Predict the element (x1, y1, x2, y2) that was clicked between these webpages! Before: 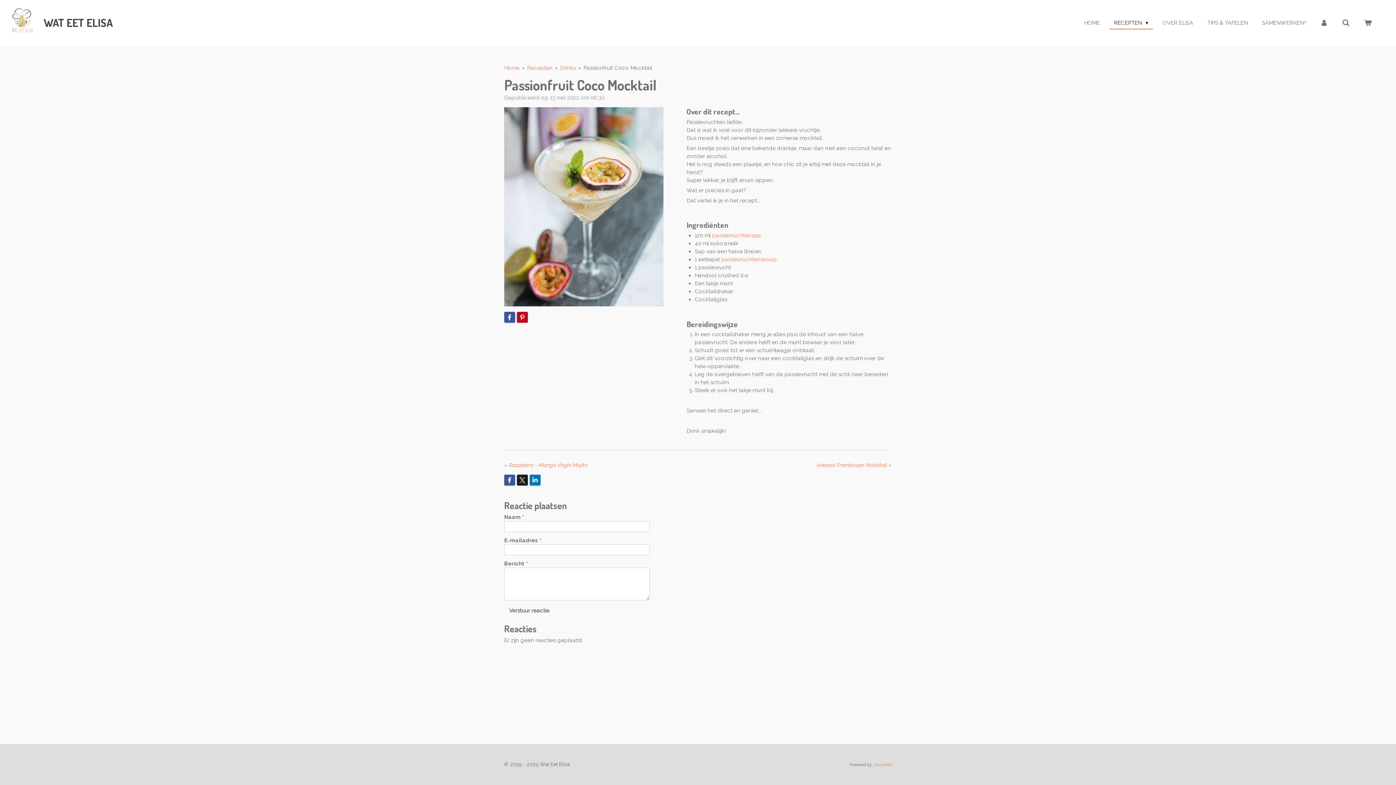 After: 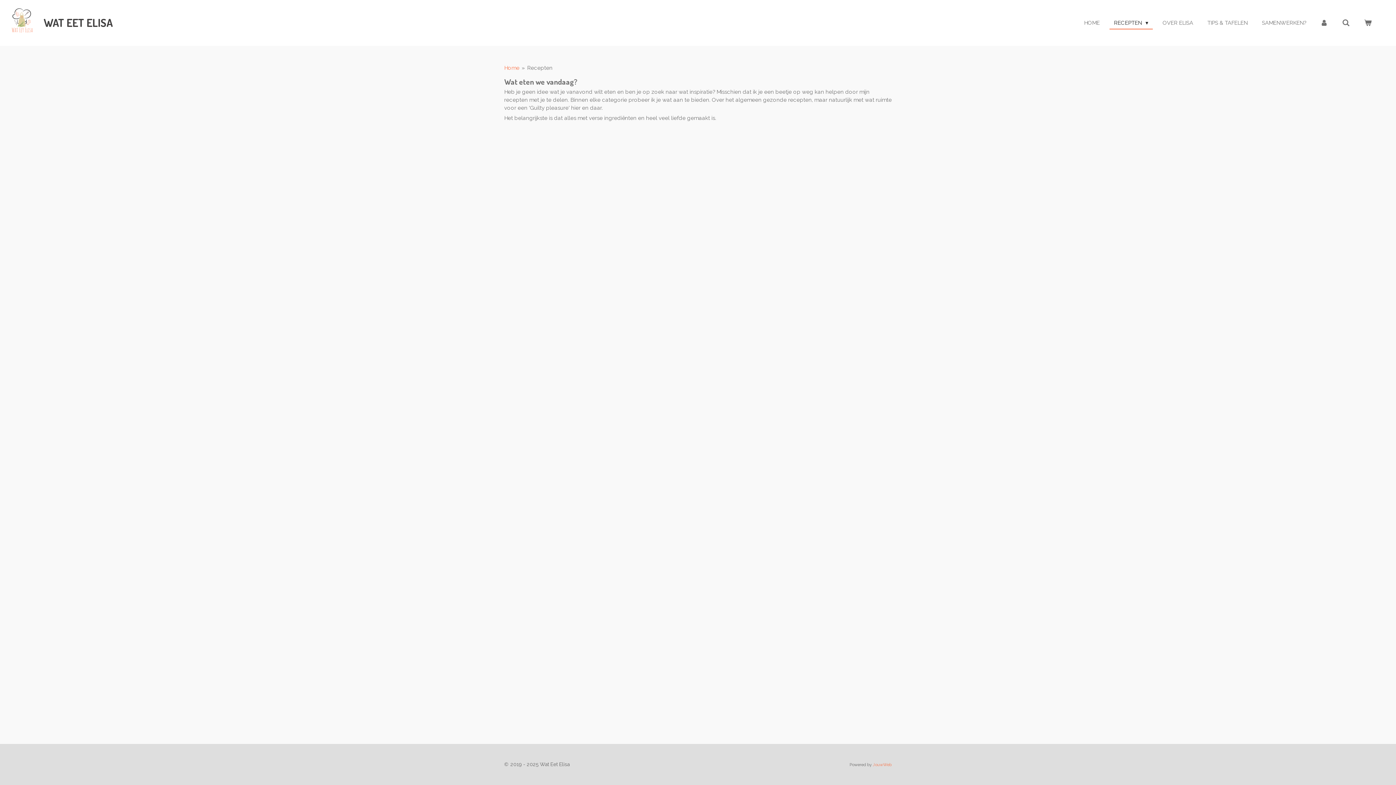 Action: bbox: (527, 64, 552, 71) label: Recepten